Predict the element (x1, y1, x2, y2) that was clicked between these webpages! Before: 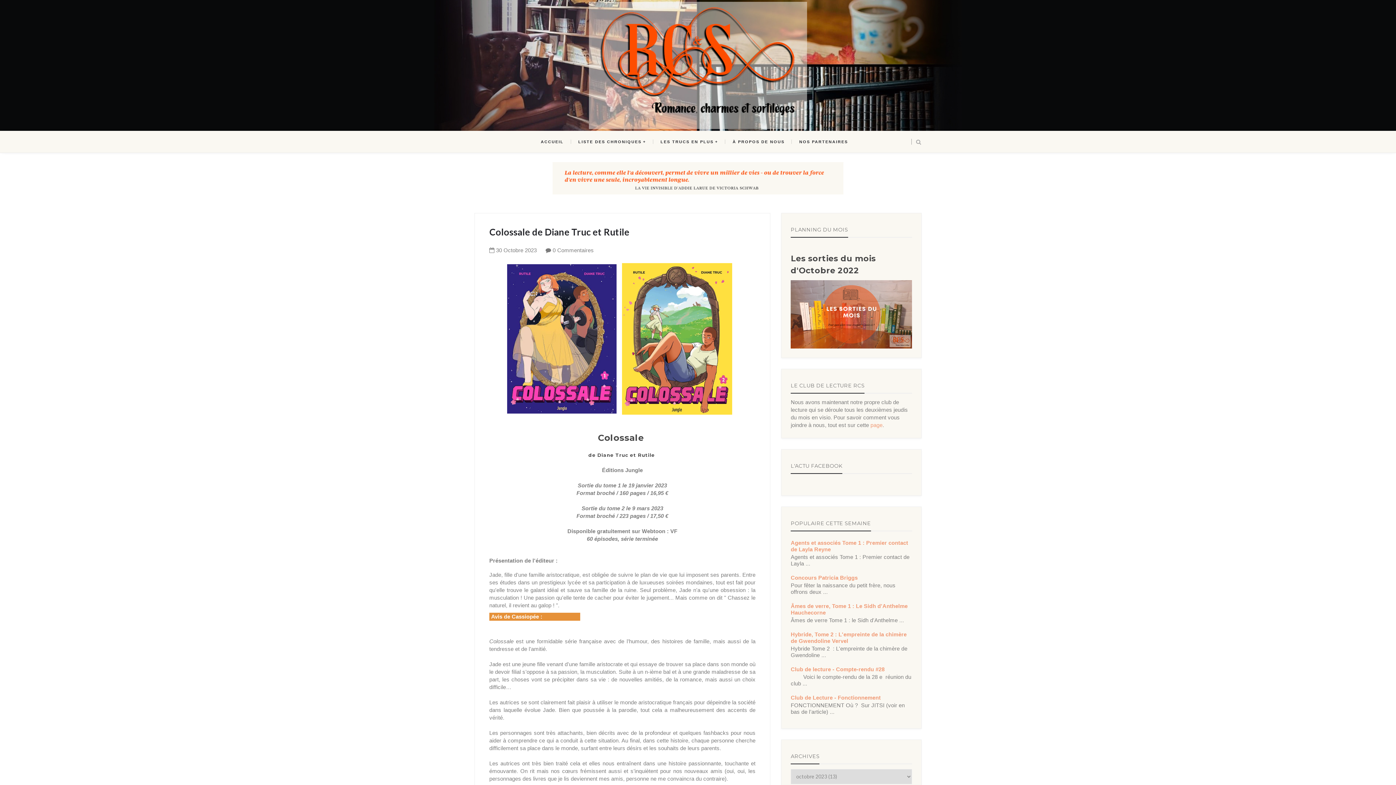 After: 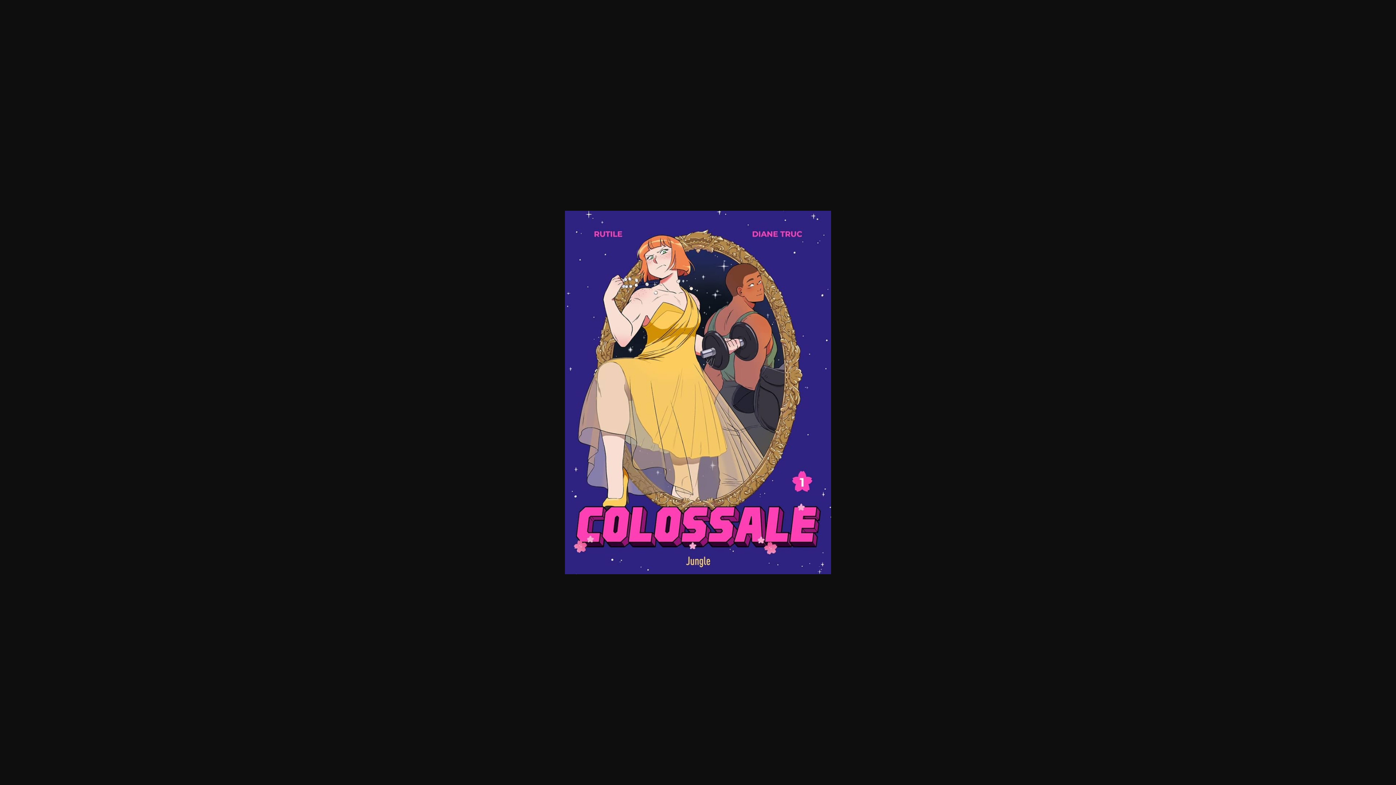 Action: bbox: (507, 335, 616, 341)